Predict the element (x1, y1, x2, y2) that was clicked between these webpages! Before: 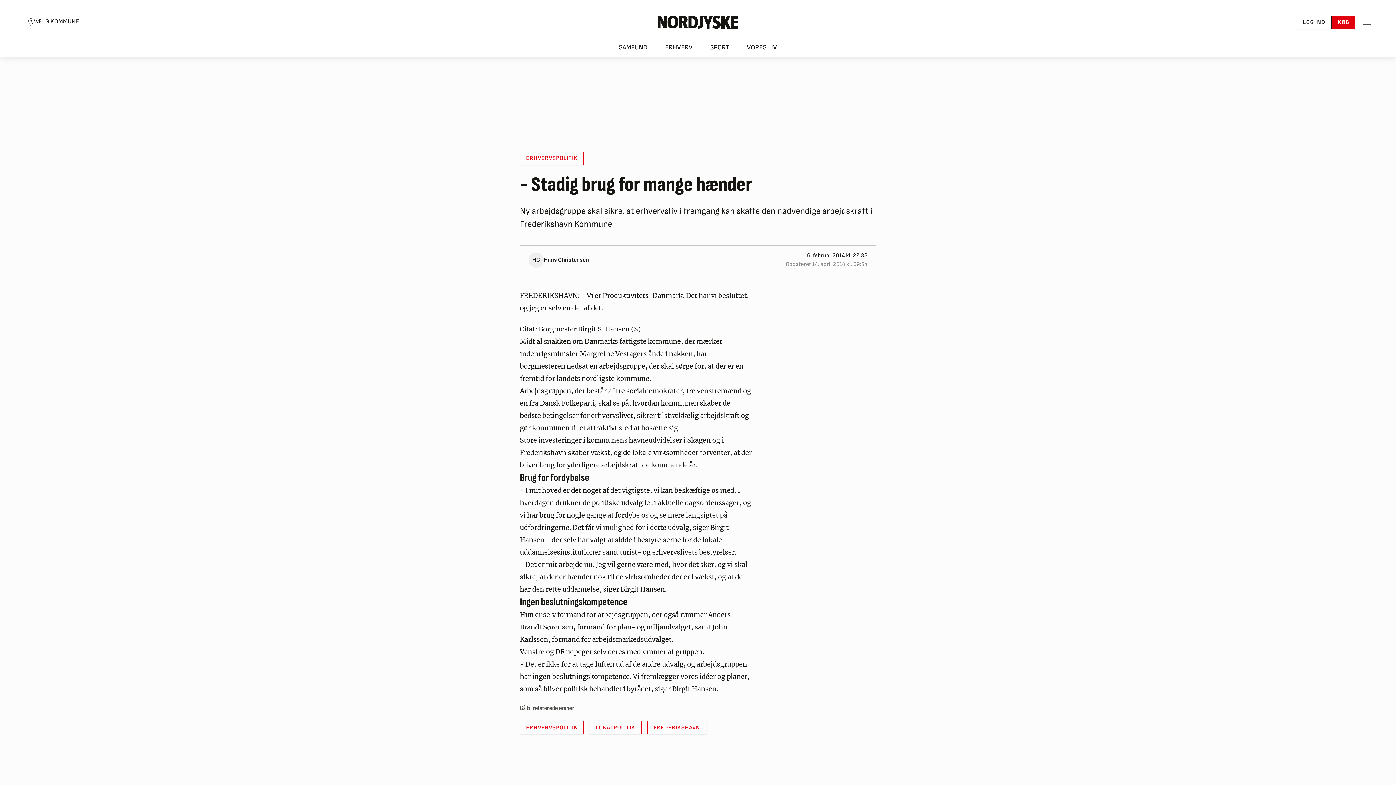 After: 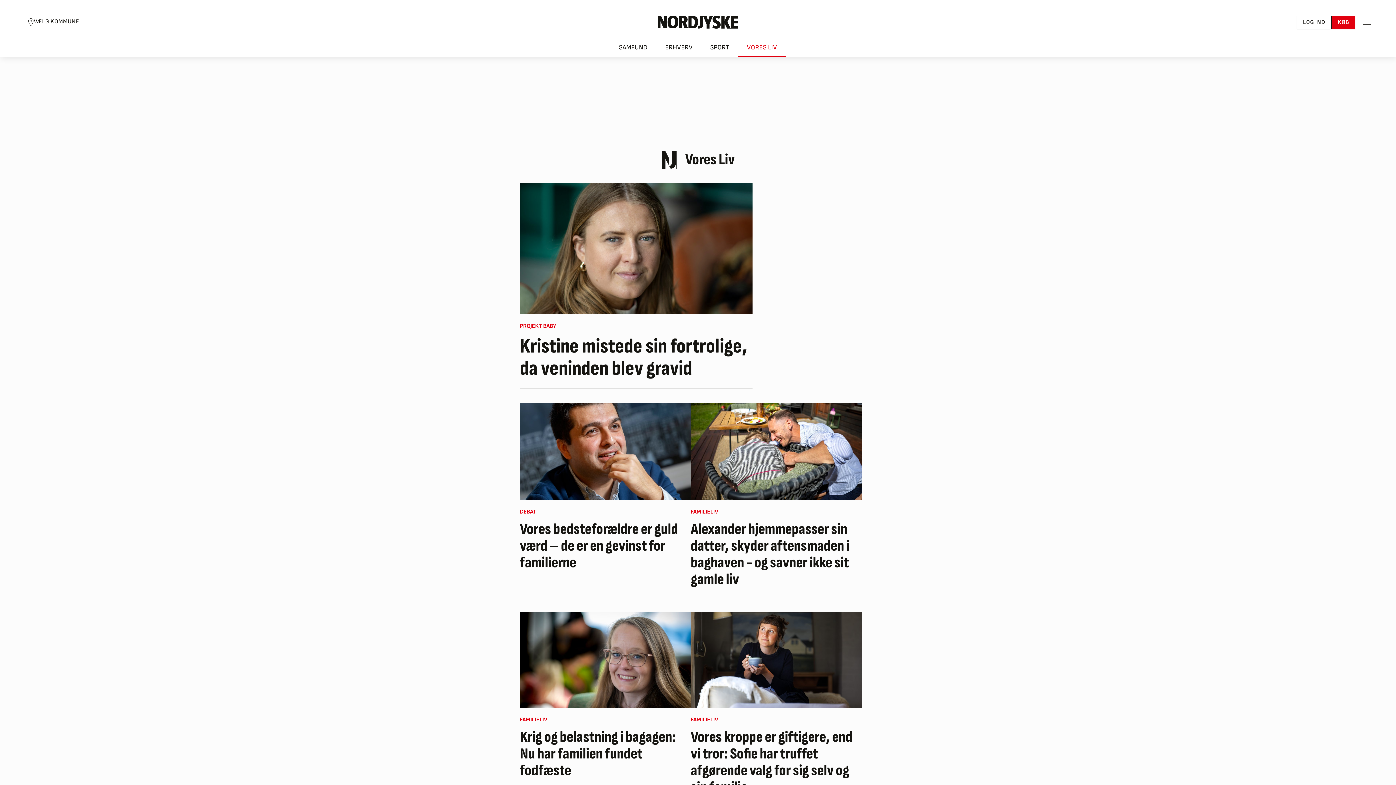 Action: label: VORES LIV bbox: (738, 38, 786, 56)